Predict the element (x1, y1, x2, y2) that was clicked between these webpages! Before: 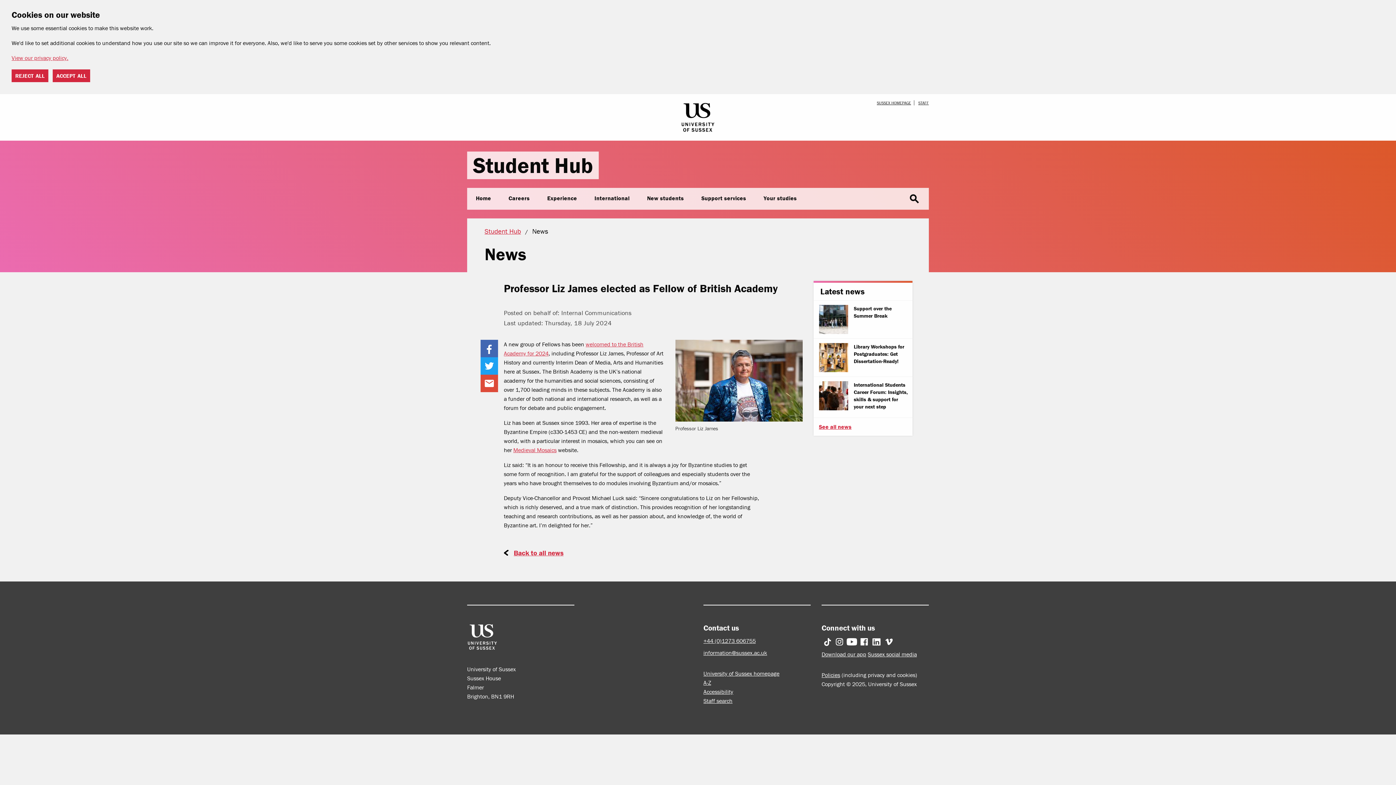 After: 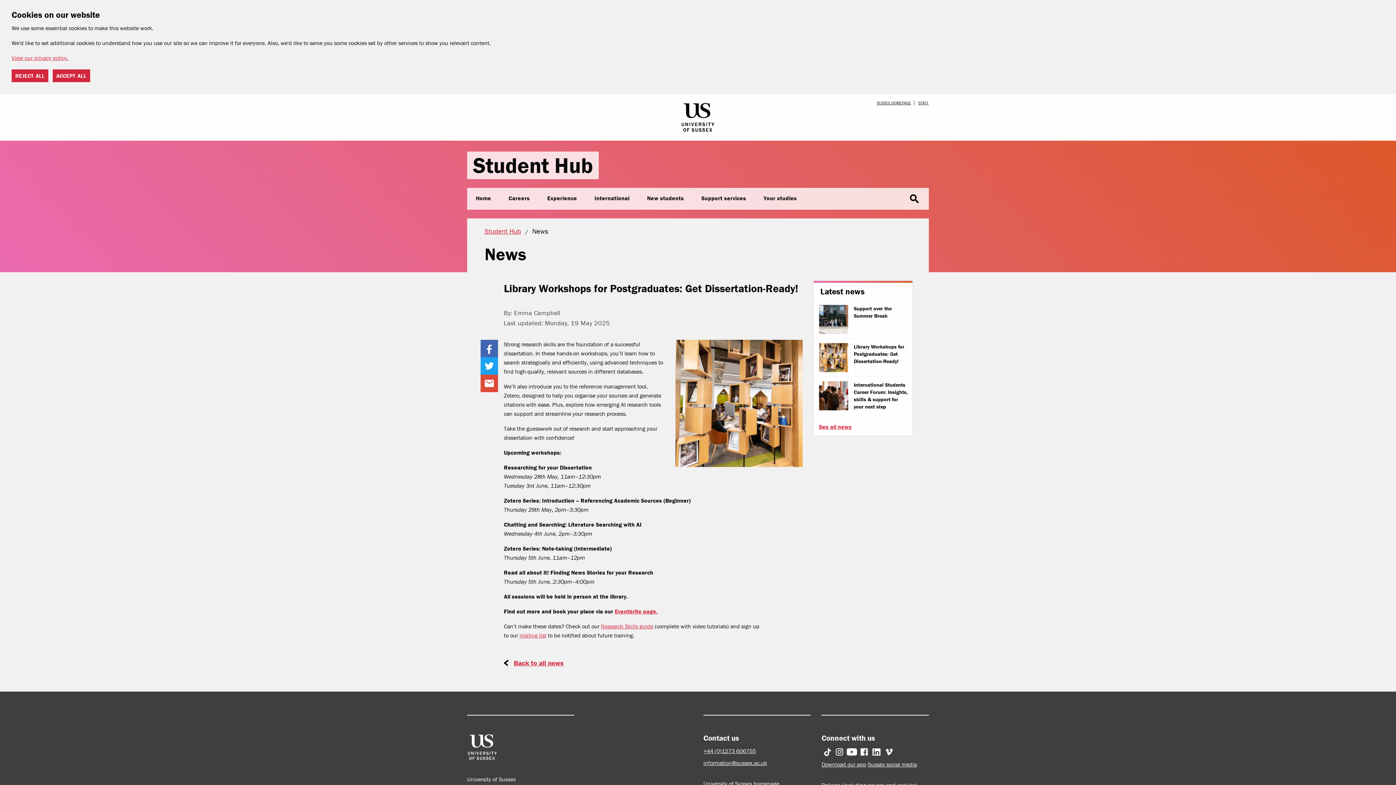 Action: label: Library Workshops for Postgraduates: Get Dissertation-Ready! bbox: (813, 338, 912, 376)